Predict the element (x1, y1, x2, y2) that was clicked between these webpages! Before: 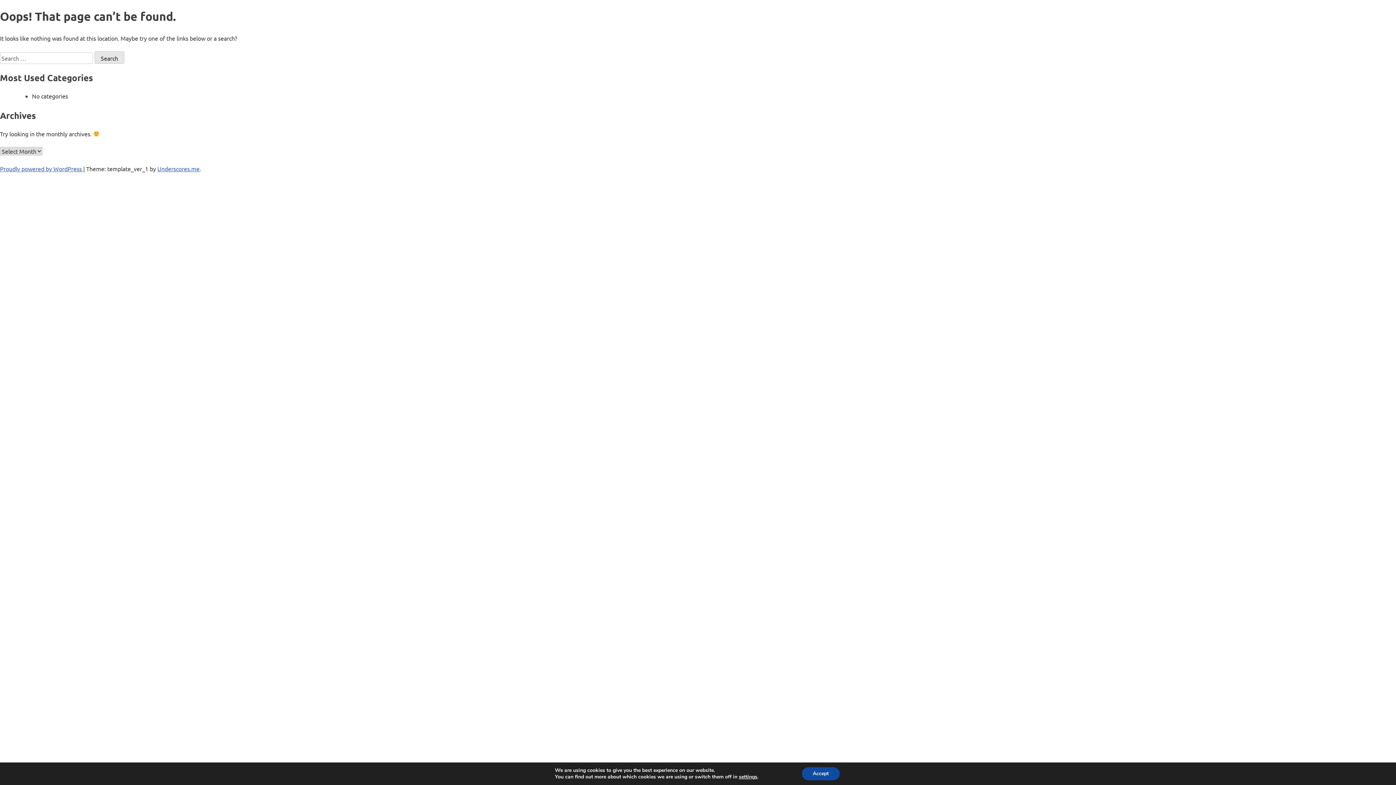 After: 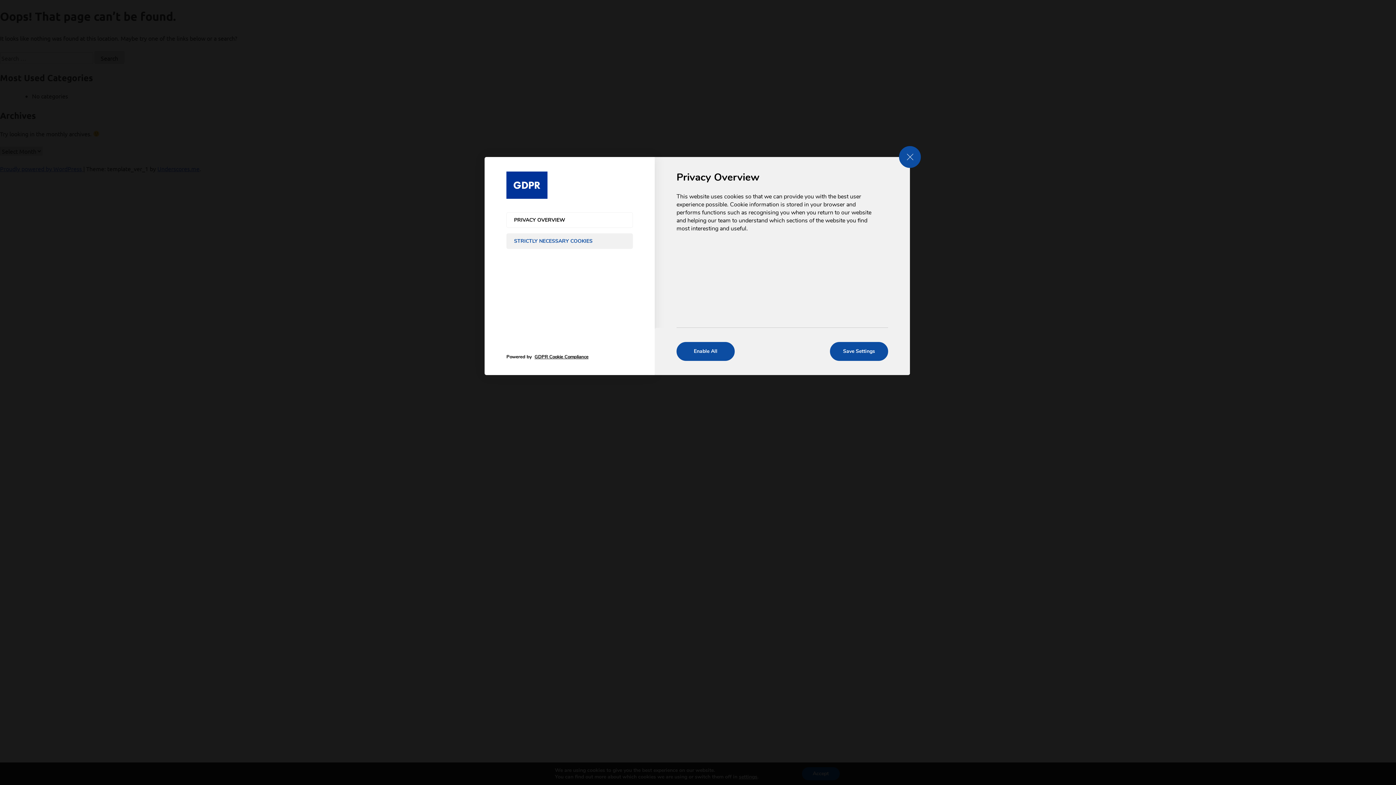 Action: bbox: (743, 774, 763, 780) label: settings